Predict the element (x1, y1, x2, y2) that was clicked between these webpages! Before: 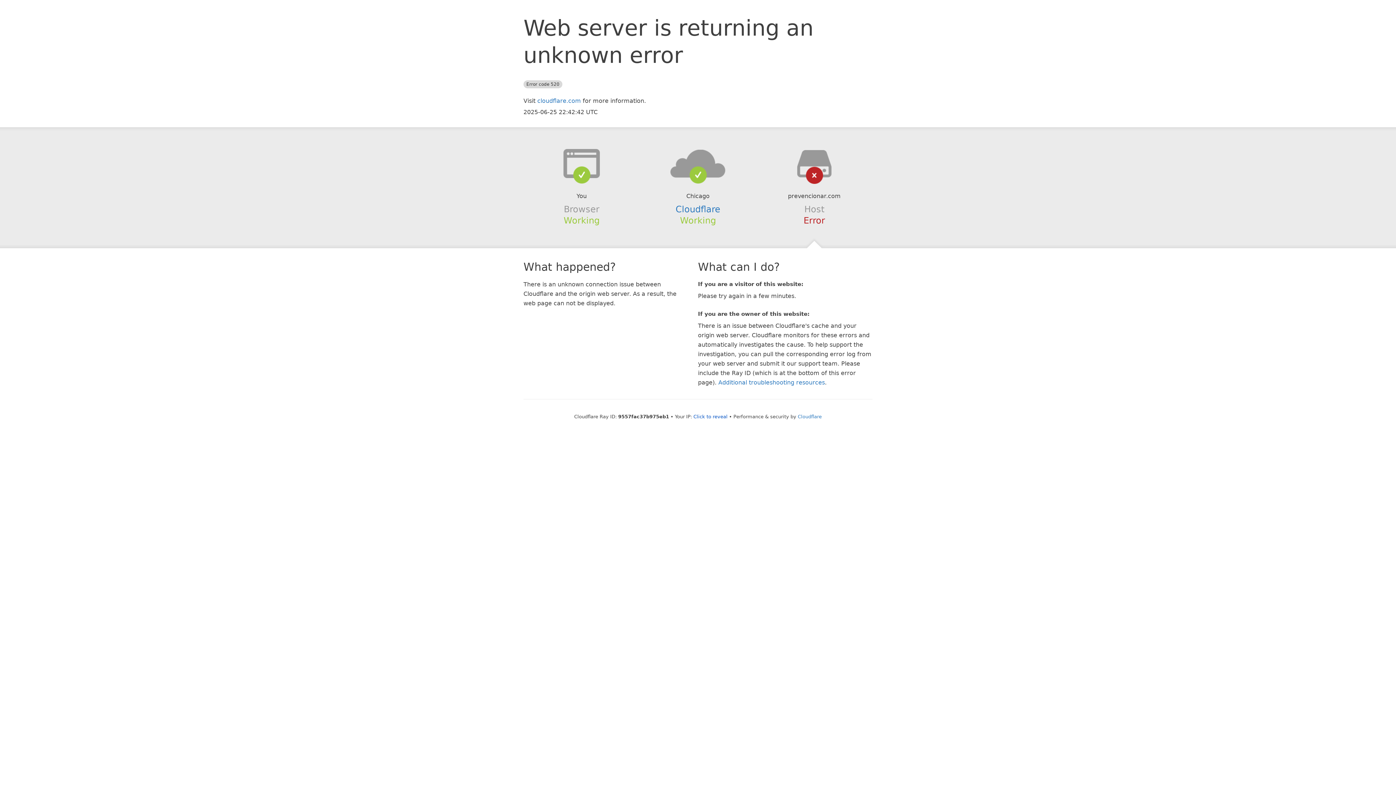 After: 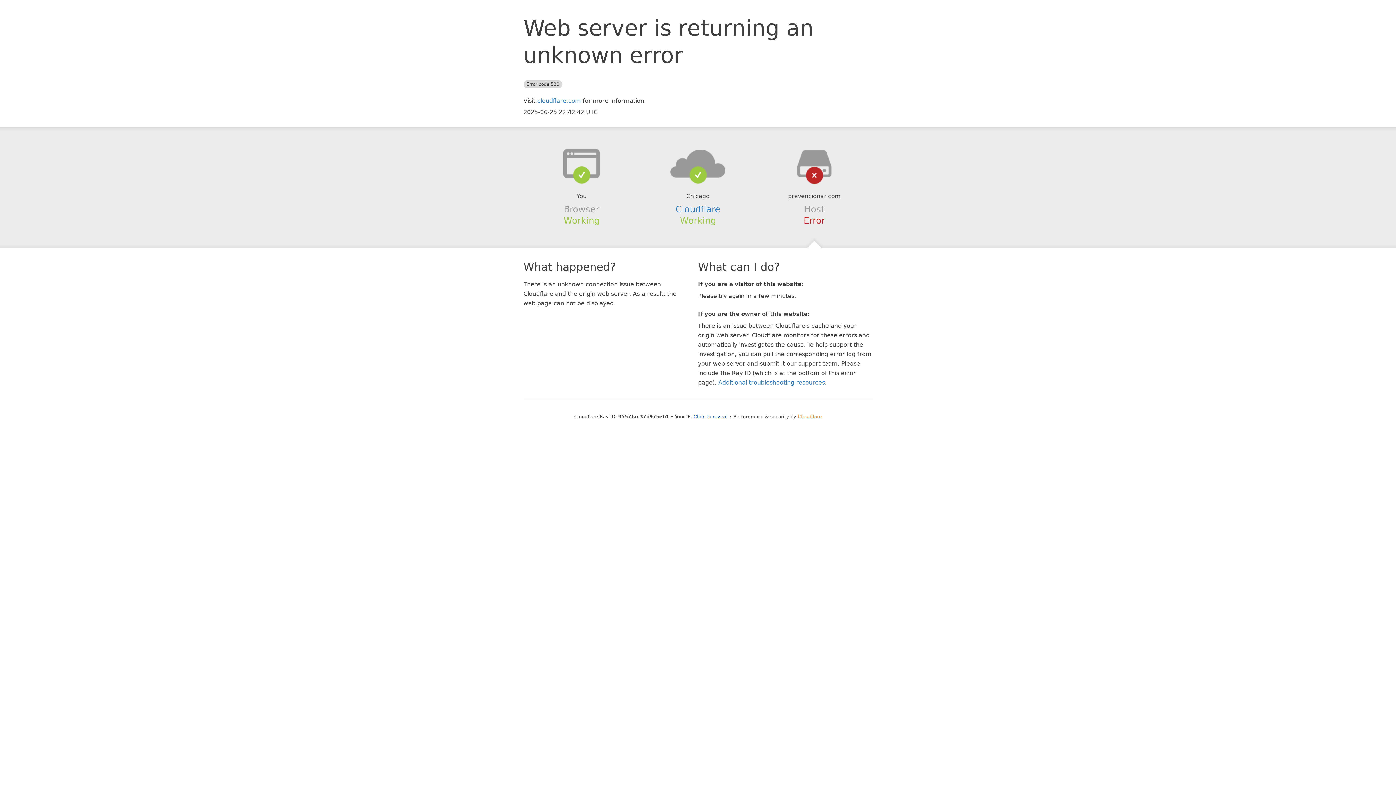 Action: label: Cloudflare bbox: (798, 414, 822, 419)